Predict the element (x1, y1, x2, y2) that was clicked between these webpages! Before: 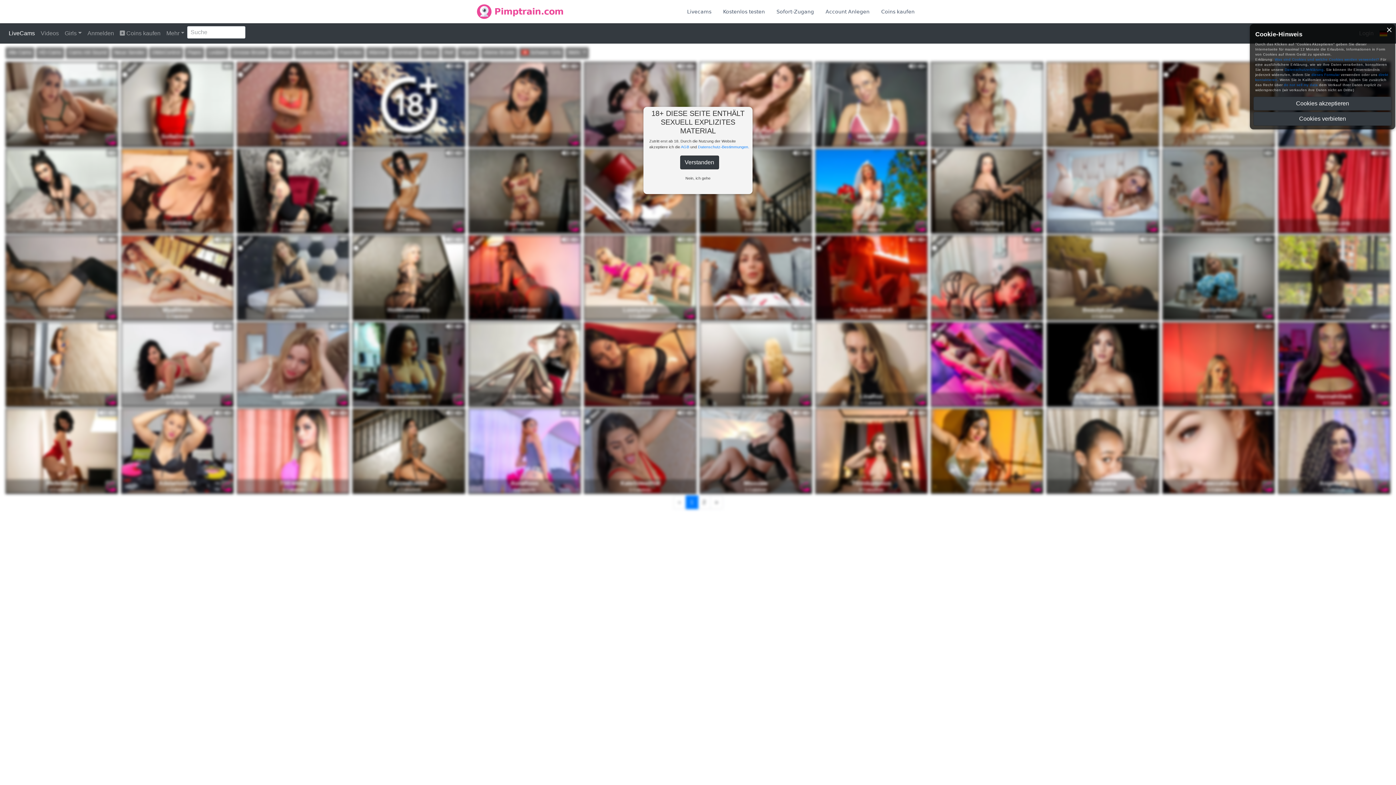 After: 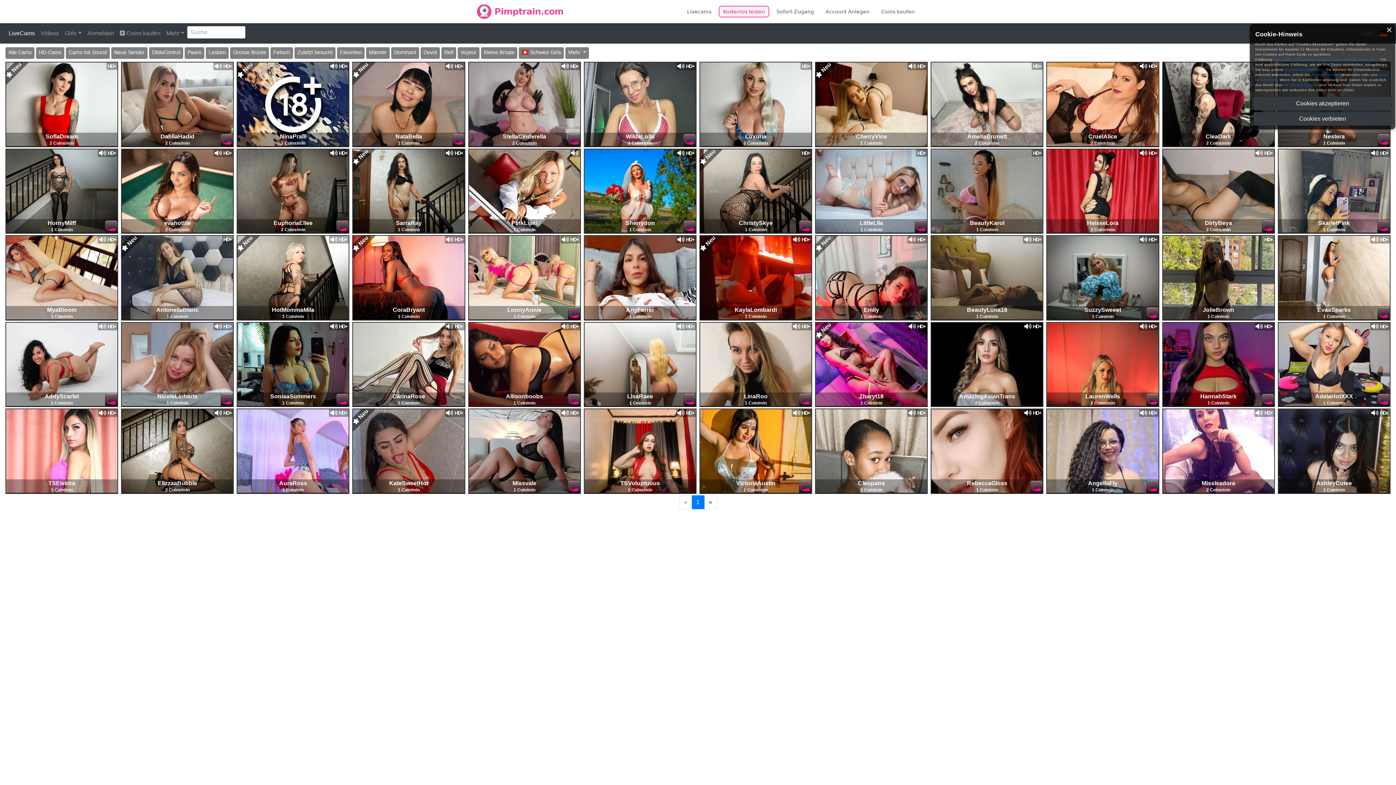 Action: bbox: (718, 5, 769, 17) label: Kostenlos testen